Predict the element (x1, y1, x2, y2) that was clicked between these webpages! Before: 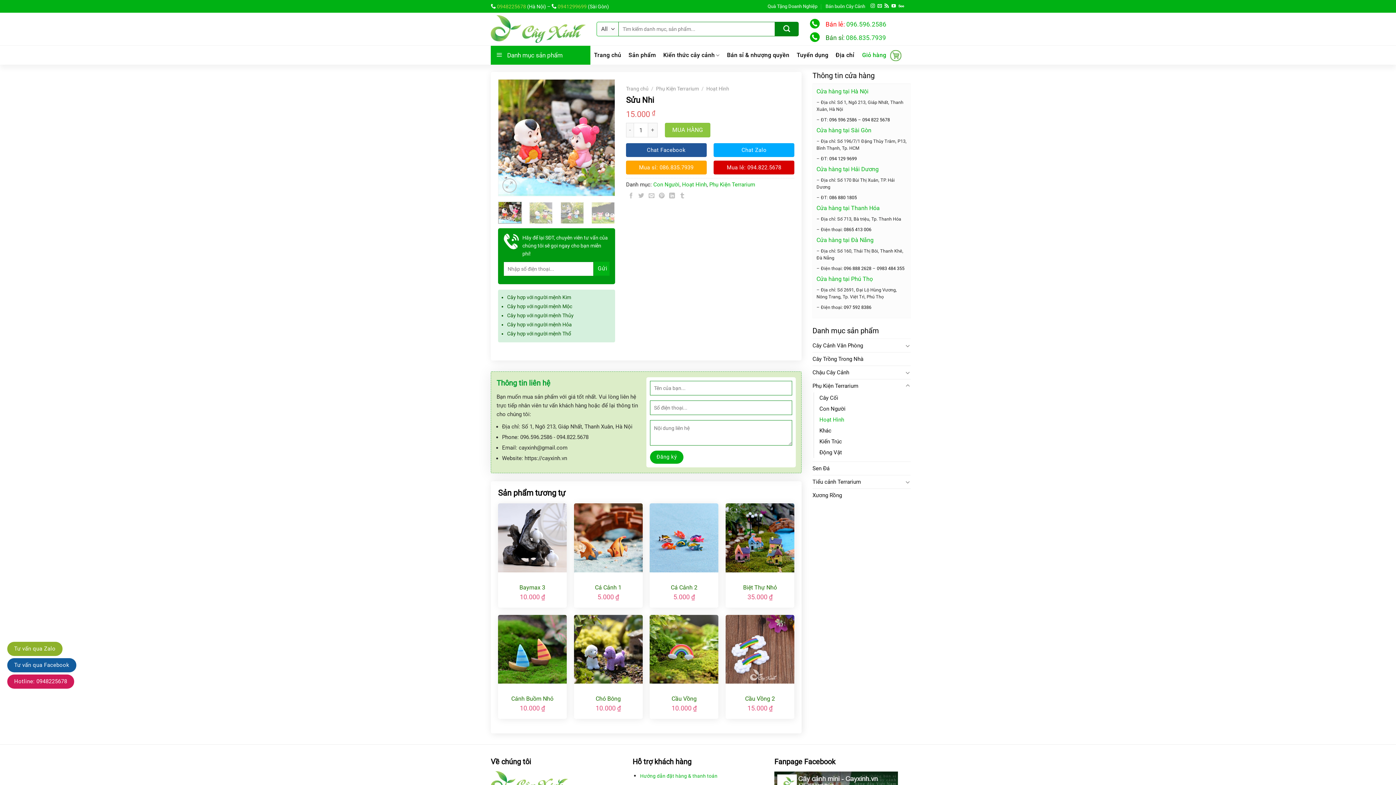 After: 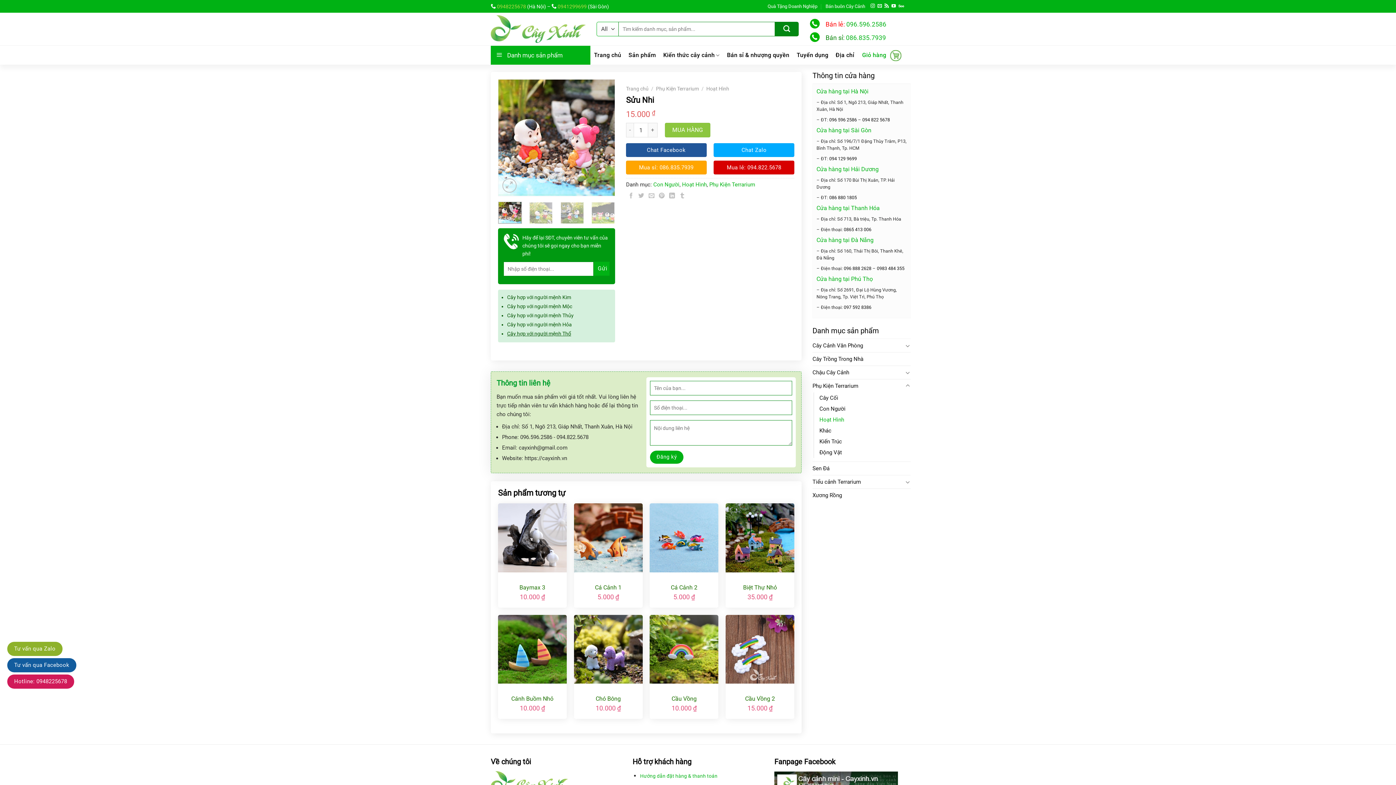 Action: bbox: (507, 330, 571, 336) label: Cây hợp với người mệnh Thổ